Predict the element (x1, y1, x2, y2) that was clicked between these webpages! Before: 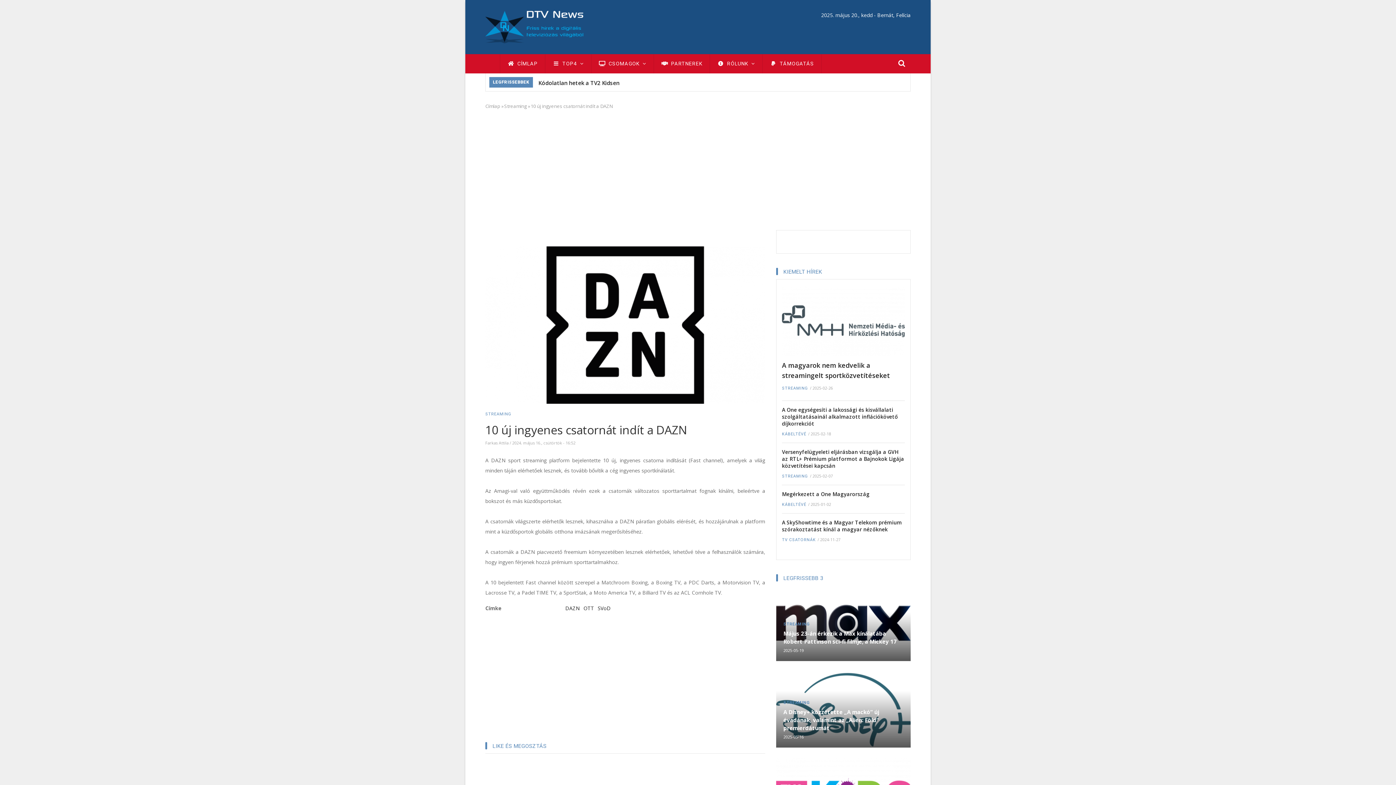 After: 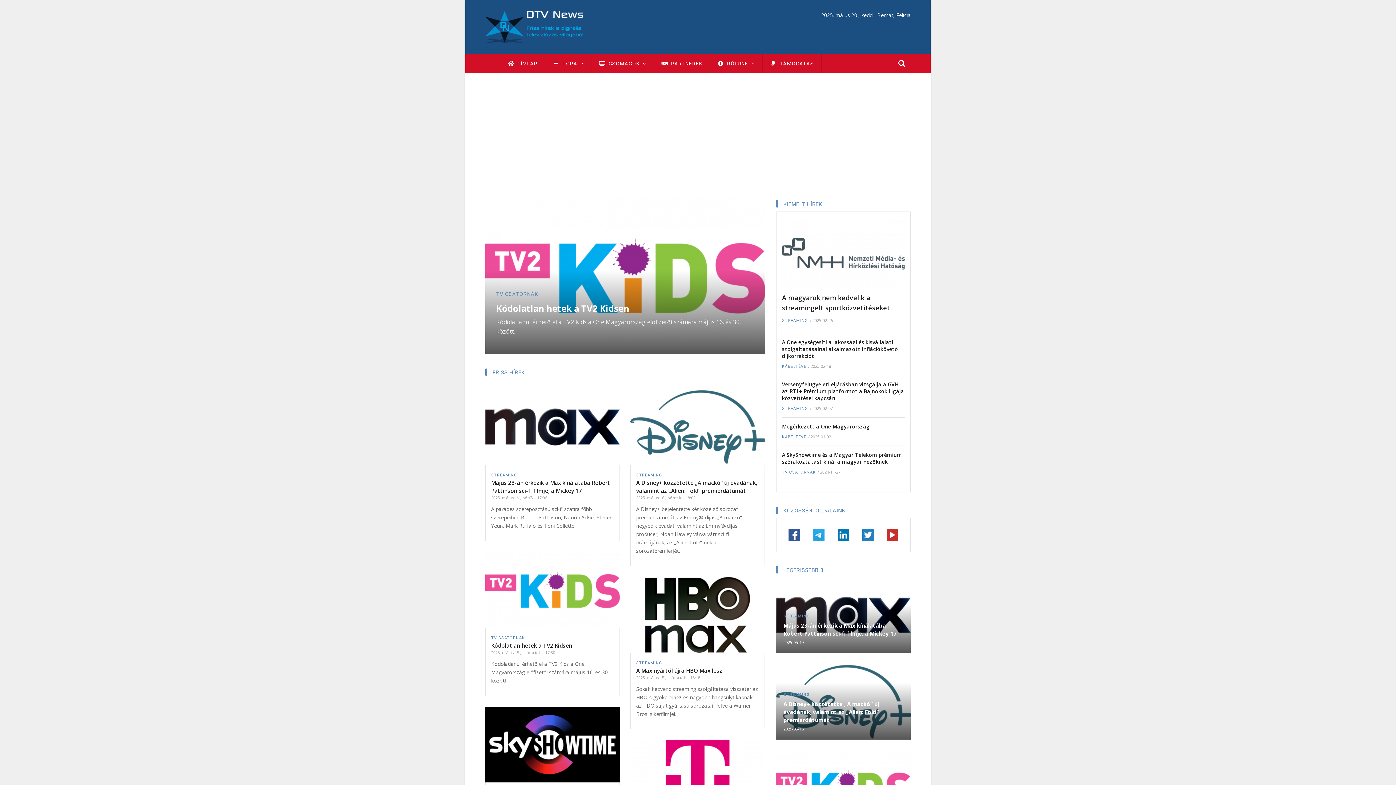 Action: bbox: (485, 22, 583, 29)